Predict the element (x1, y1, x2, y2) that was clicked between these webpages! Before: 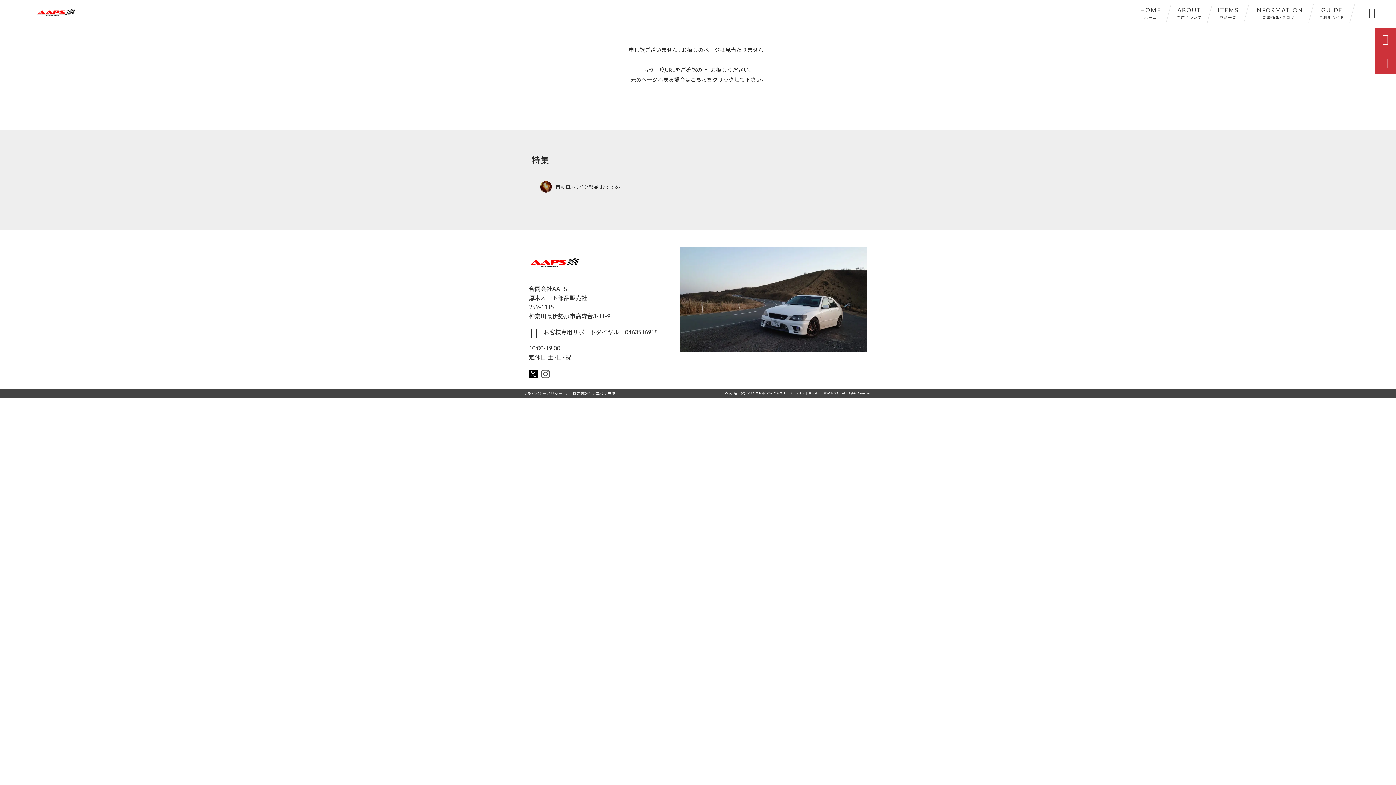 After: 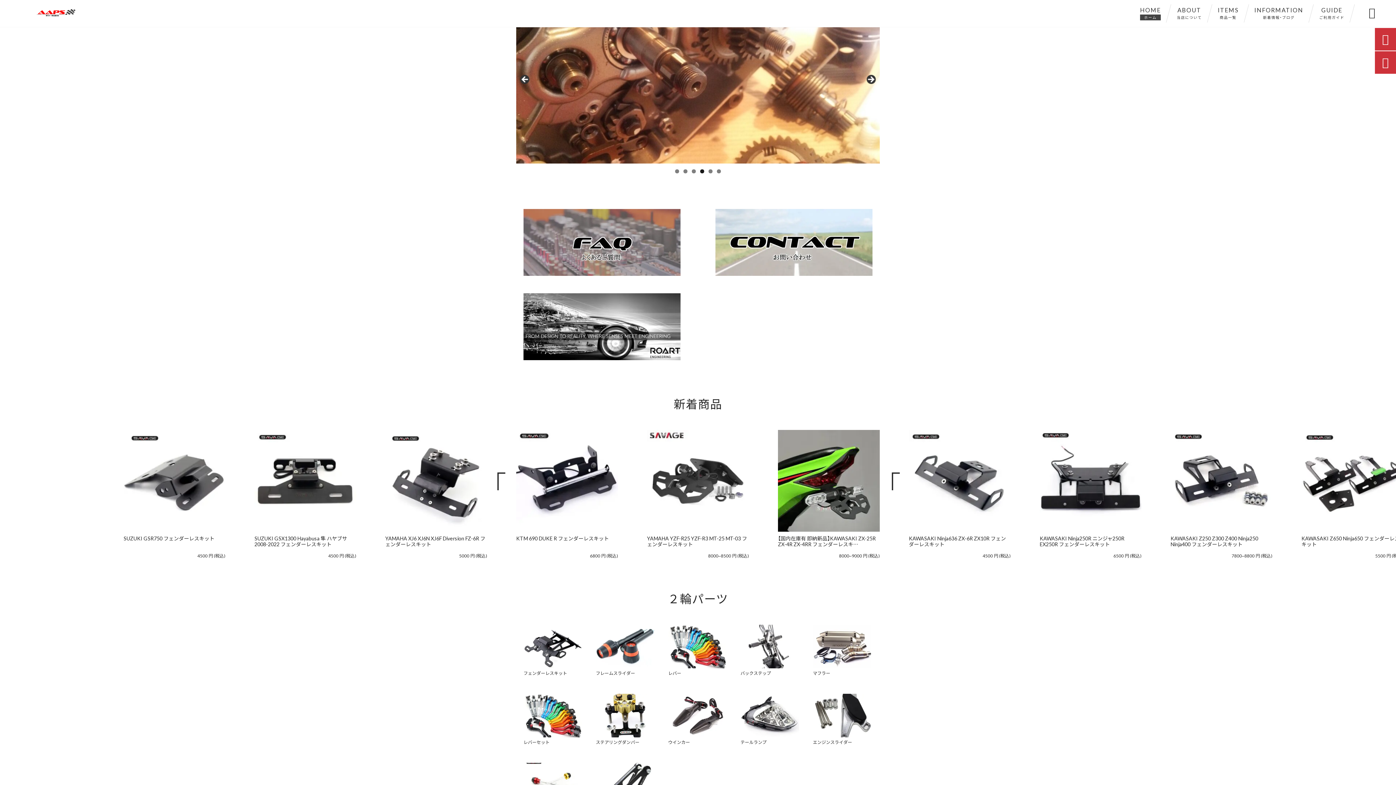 Action: bbox: (36, 9, 75, 16)